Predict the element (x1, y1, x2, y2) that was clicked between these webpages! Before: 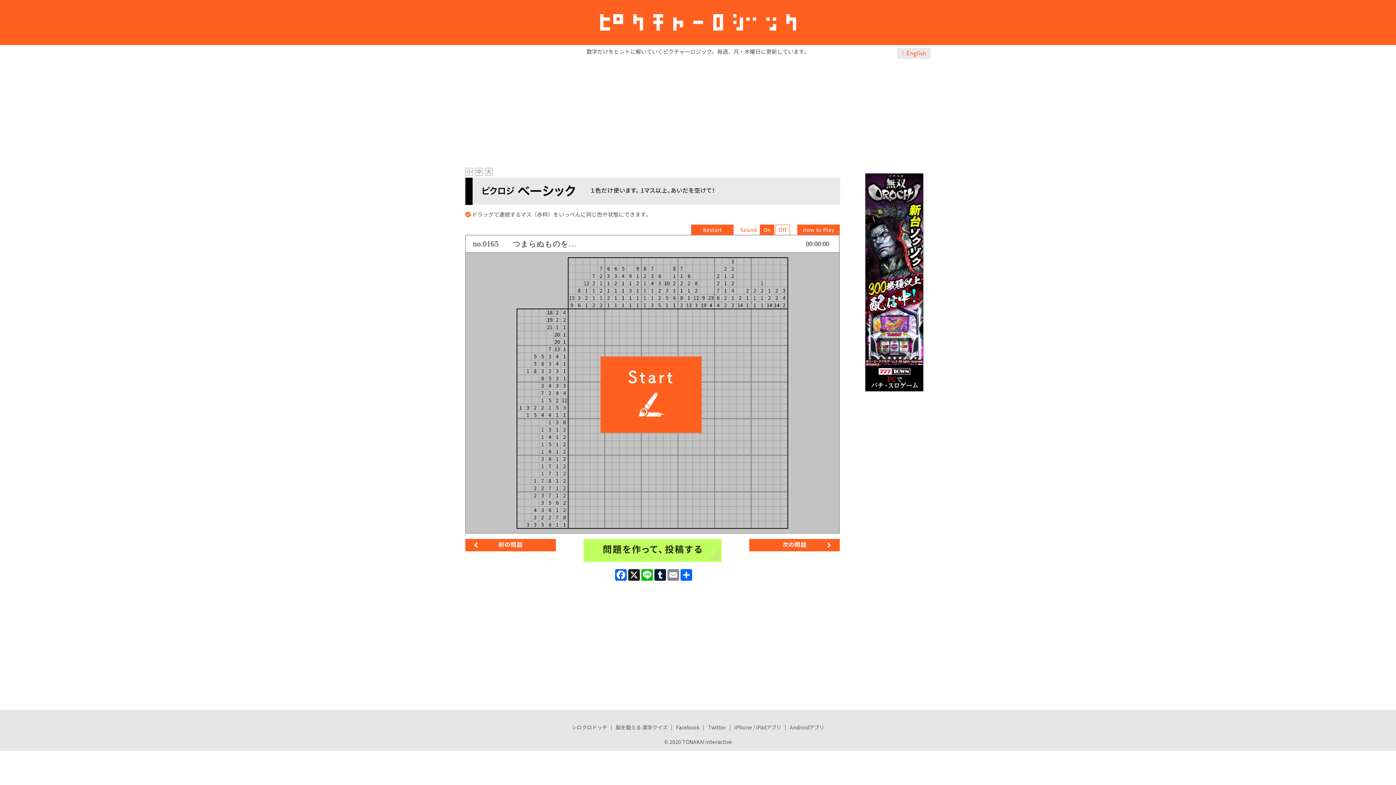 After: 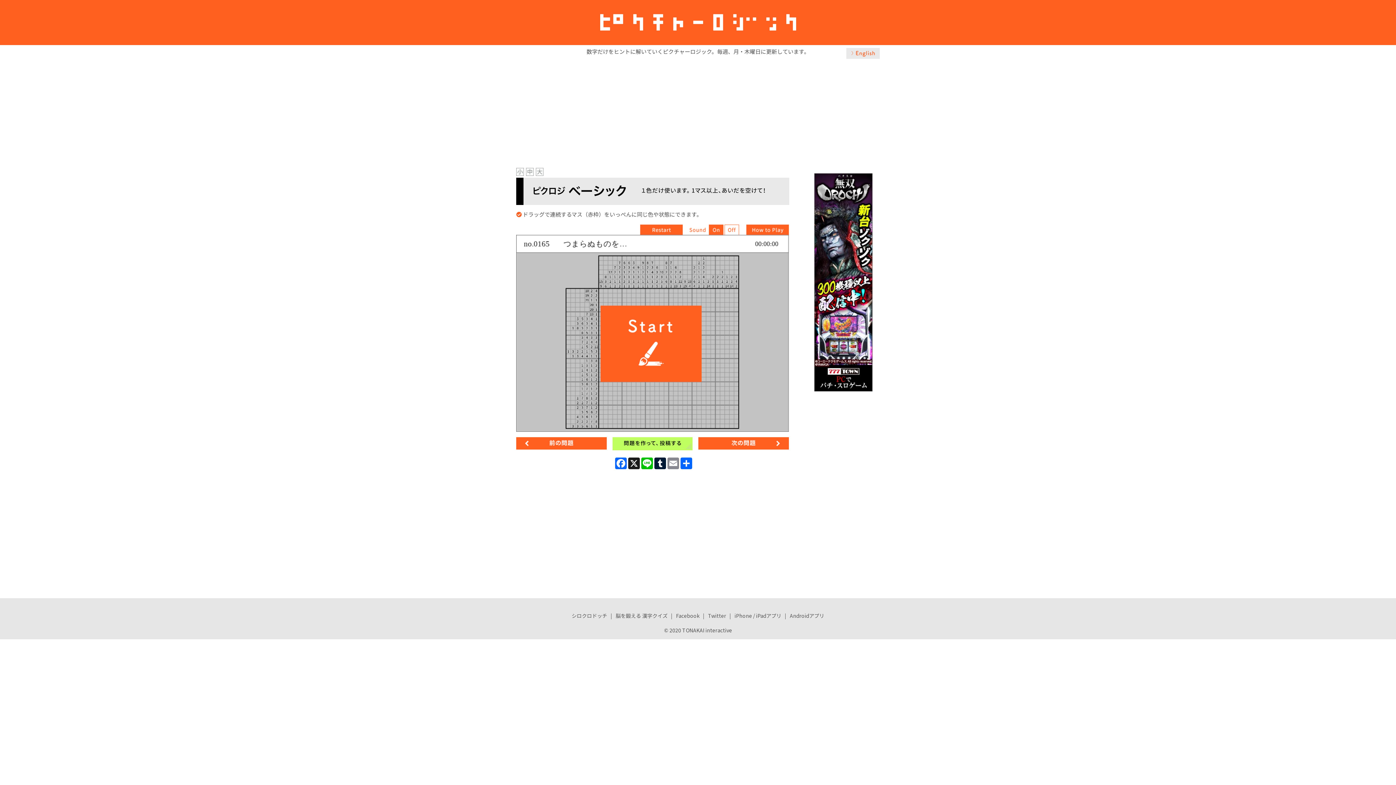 Action: bbox: (465, 169, 473, 177)